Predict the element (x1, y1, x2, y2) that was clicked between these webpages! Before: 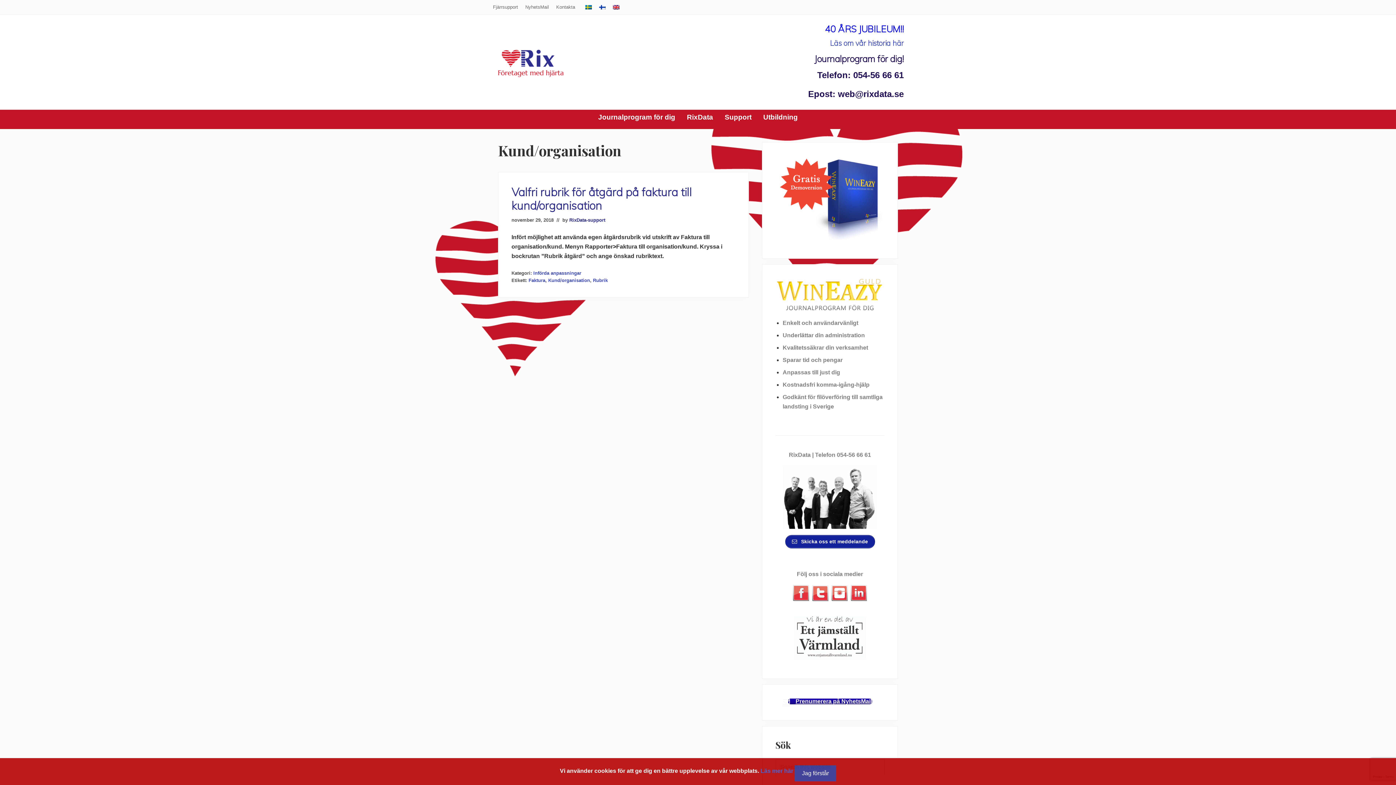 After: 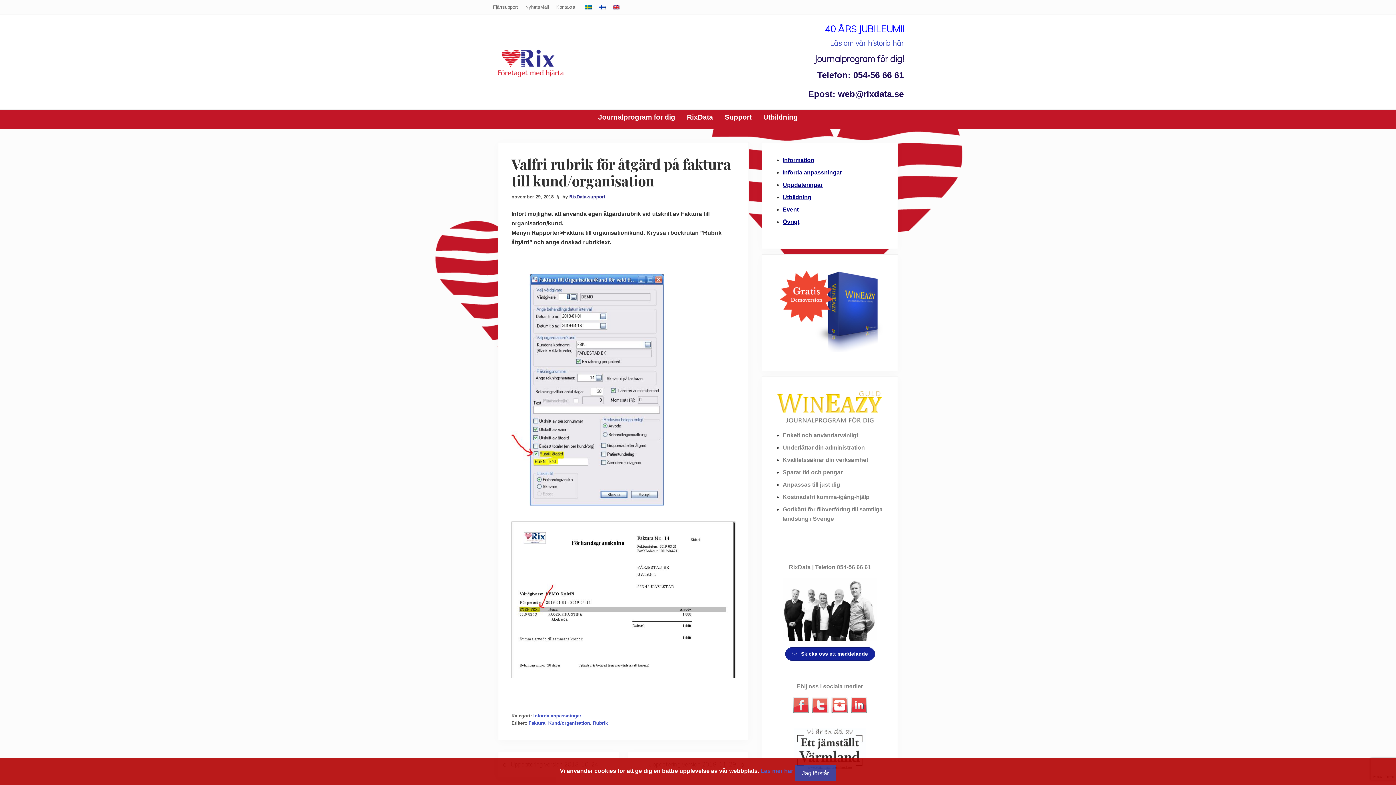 Action: bbox: (511, 184, 692, 212) label: Valfri rubrik för åtgärd på faktura till kund/organisation